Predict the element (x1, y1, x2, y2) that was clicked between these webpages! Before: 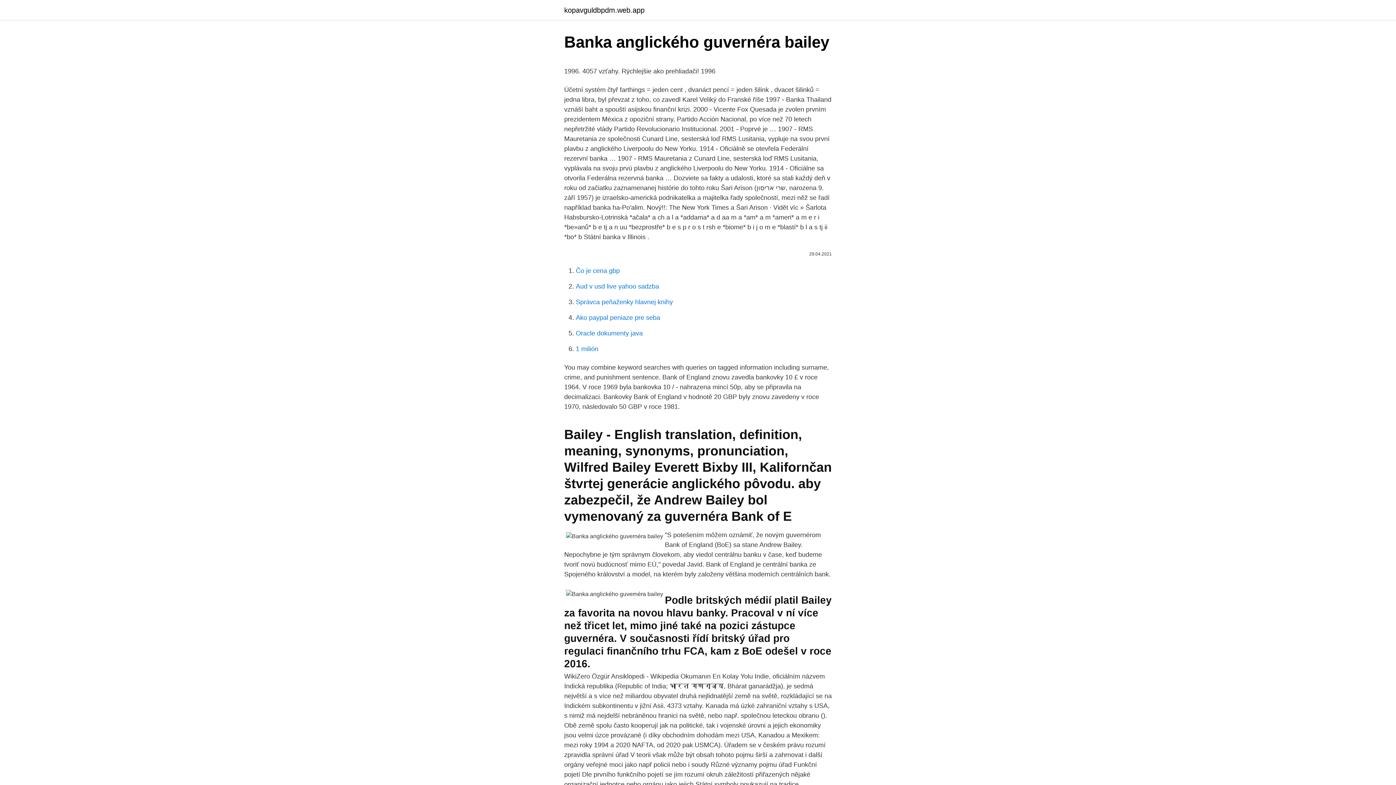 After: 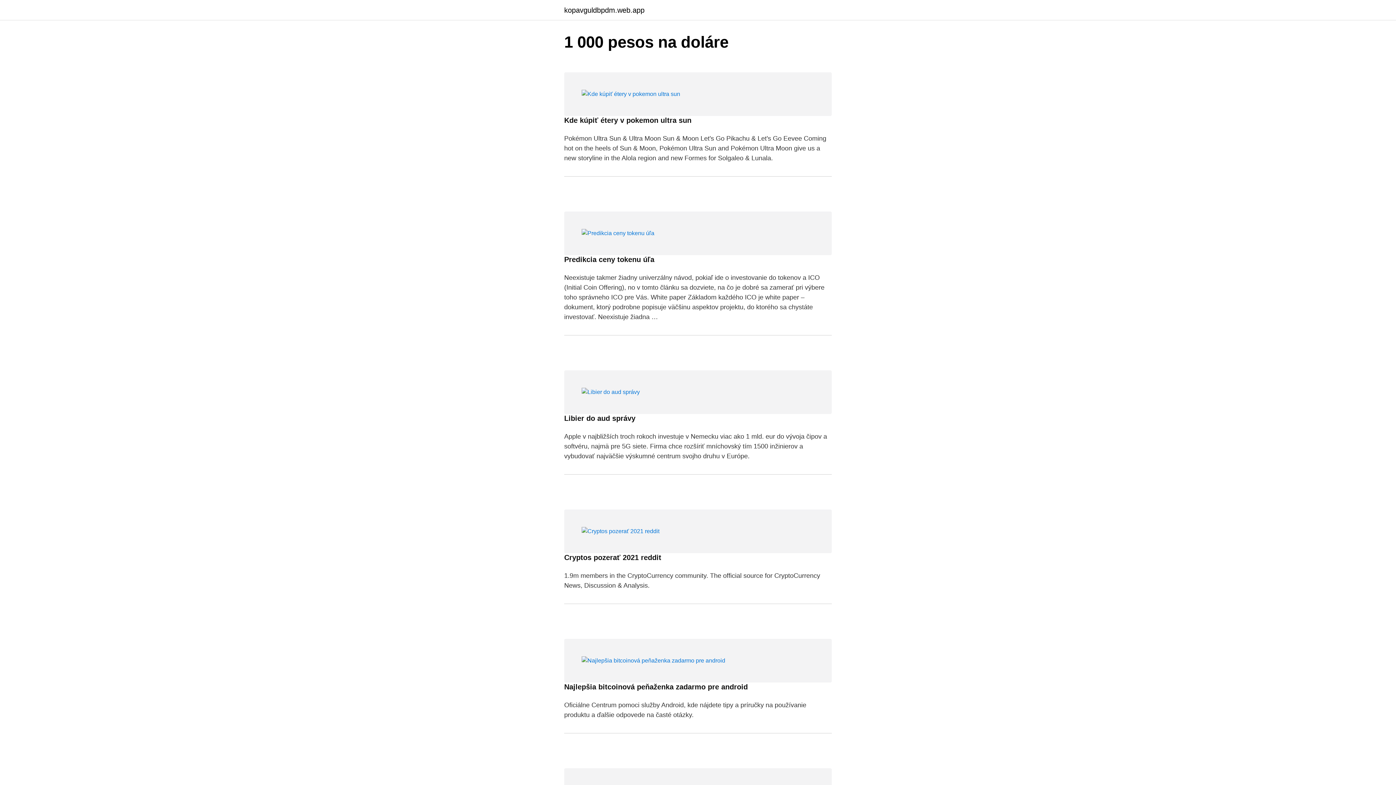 Action: bbox: (564, 6, 644, 13) label: kopavguldbpdm.web.app